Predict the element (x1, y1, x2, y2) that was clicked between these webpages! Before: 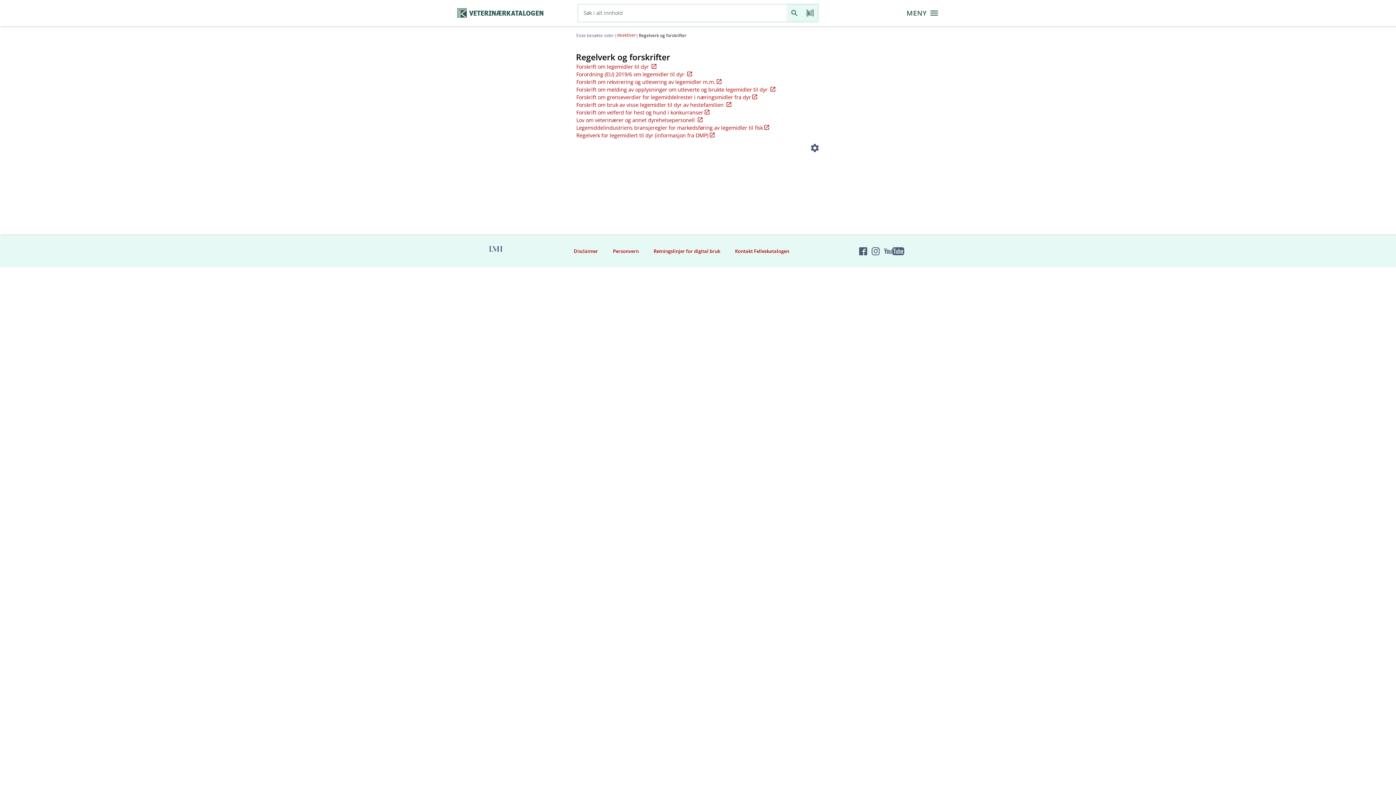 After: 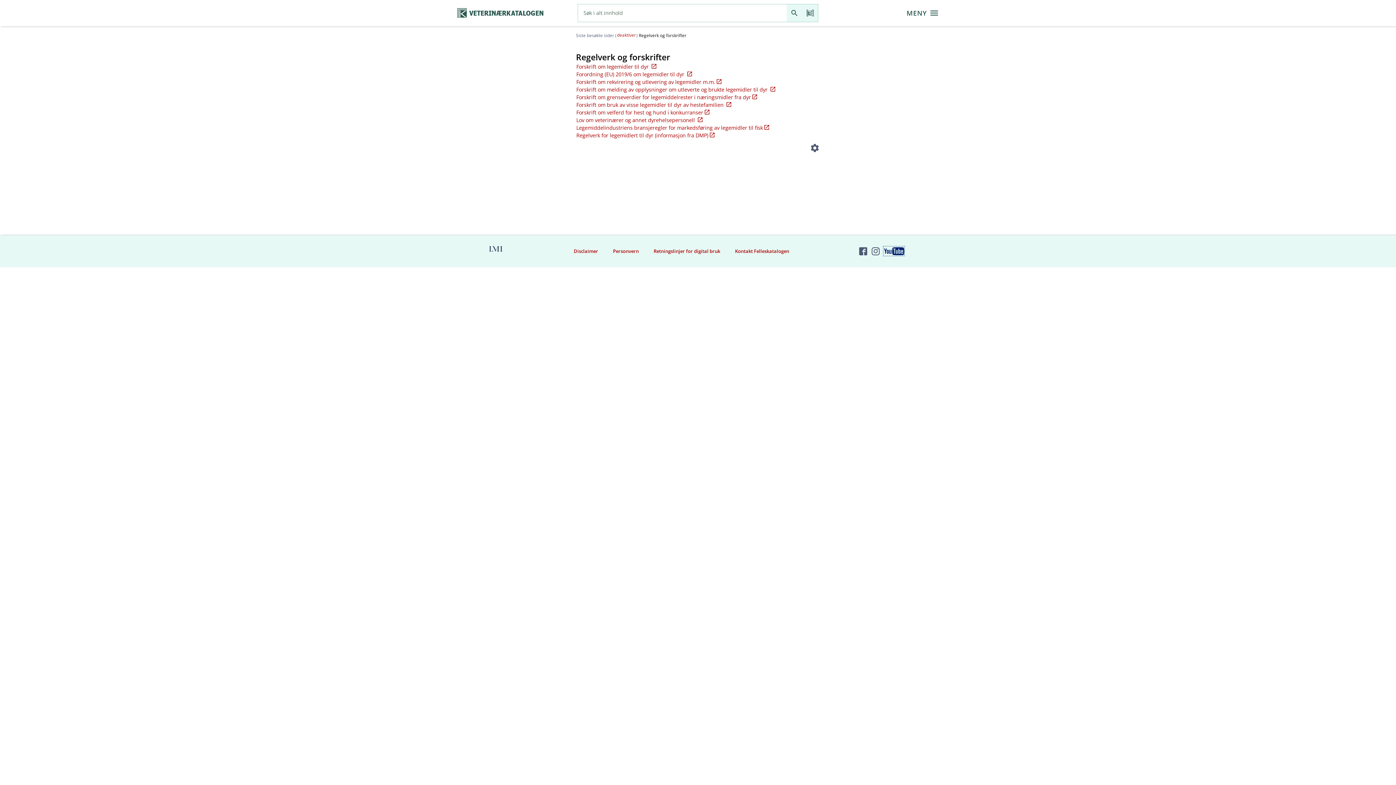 Action: bbox: (883, 246, 905, 256) label: Felleskatalogen på YouTube